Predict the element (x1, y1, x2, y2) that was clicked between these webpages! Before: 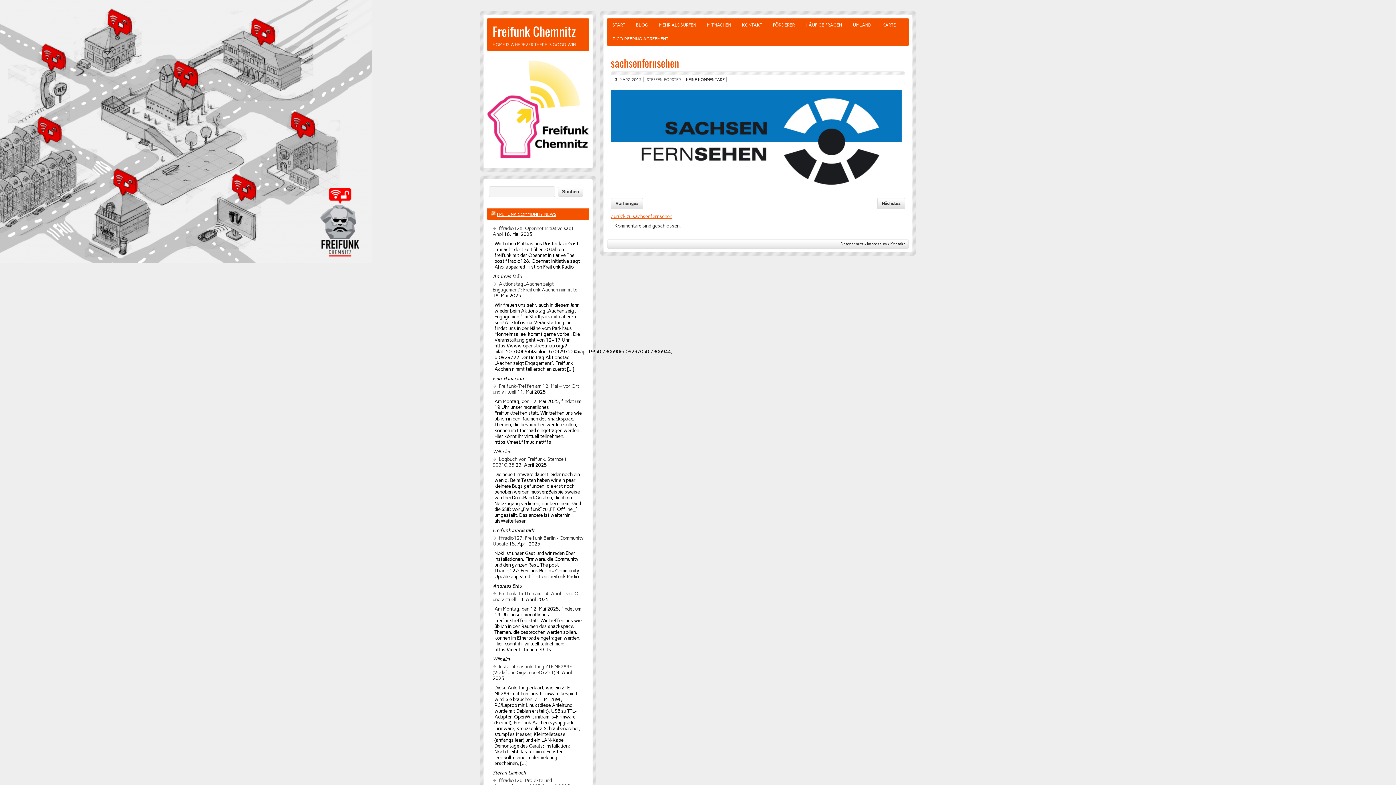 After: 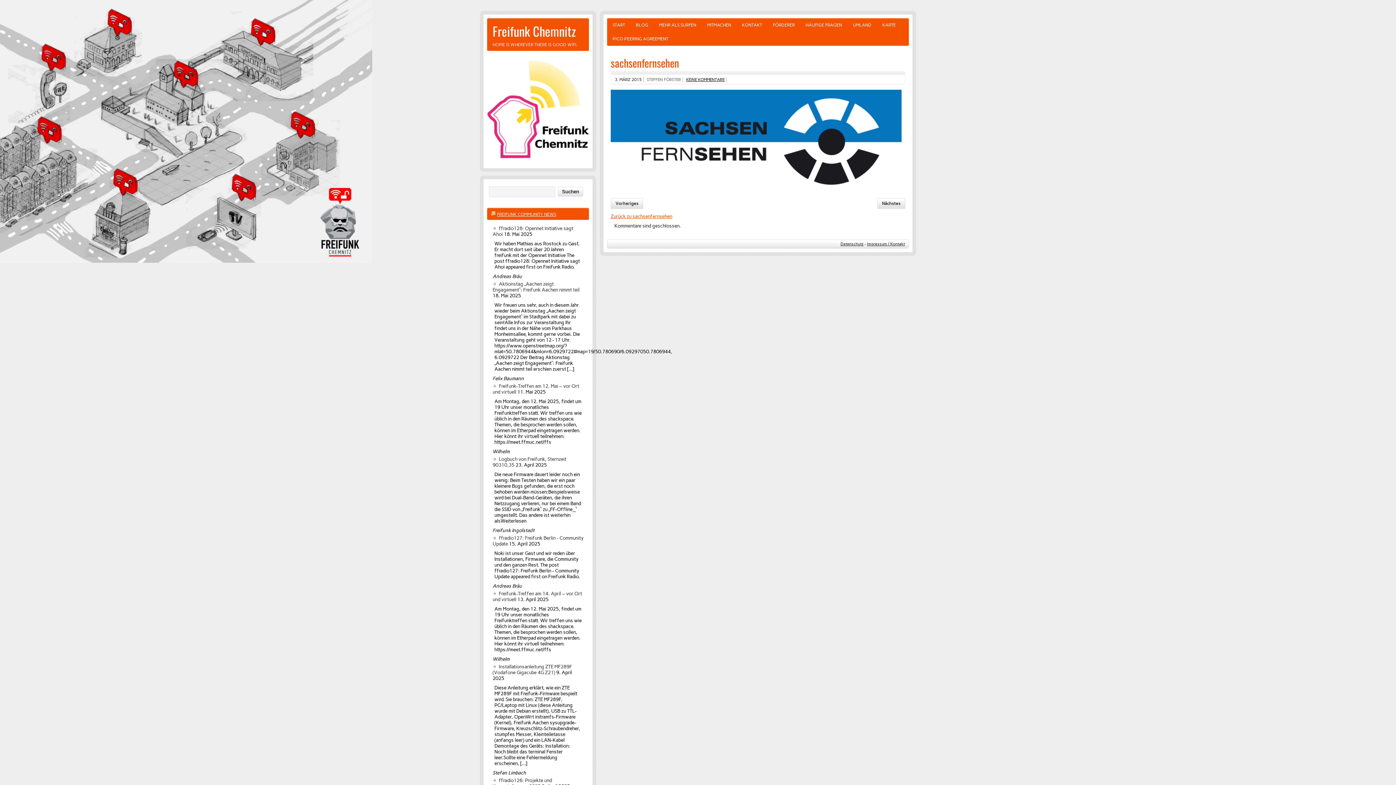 Action: bbox: (686, 77, 724, 82) label: KEINE KOMMENTARE